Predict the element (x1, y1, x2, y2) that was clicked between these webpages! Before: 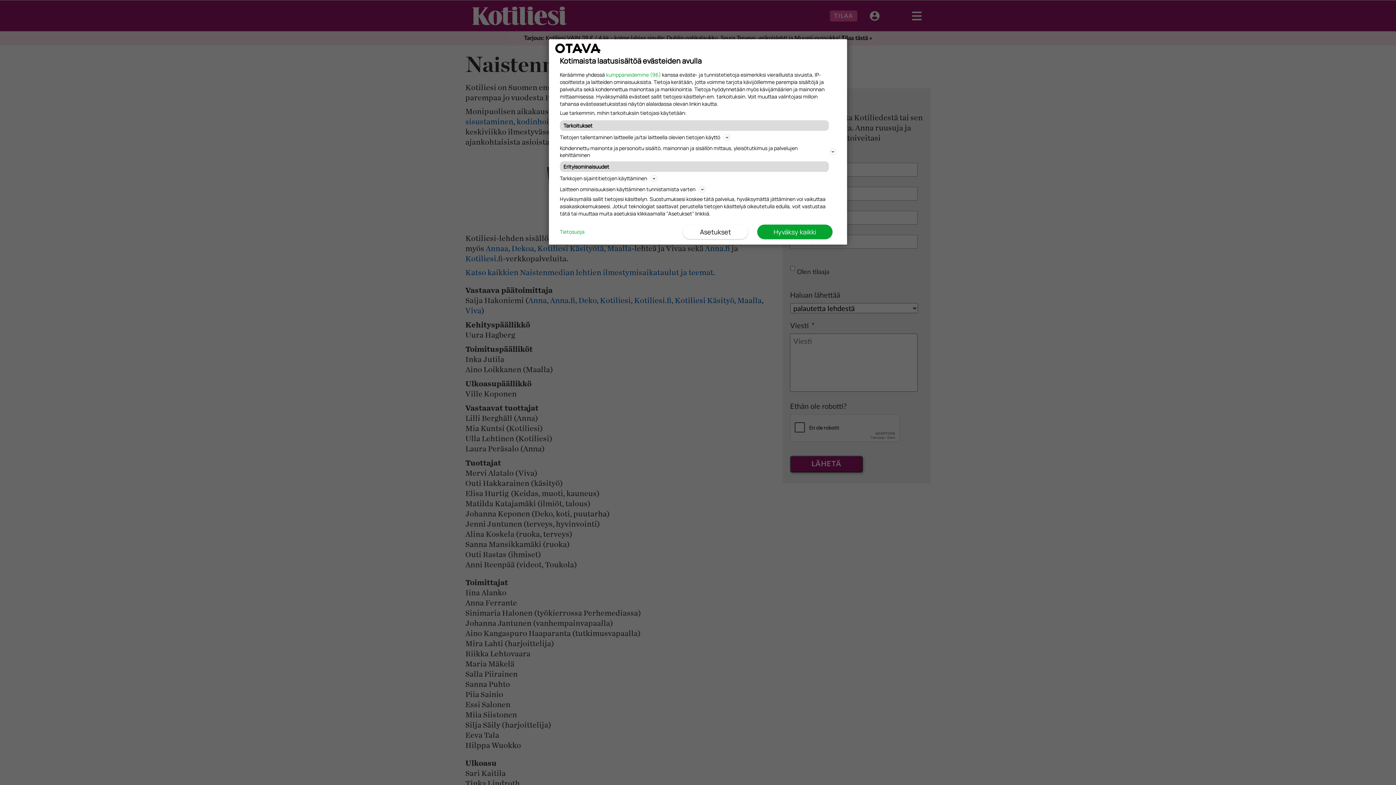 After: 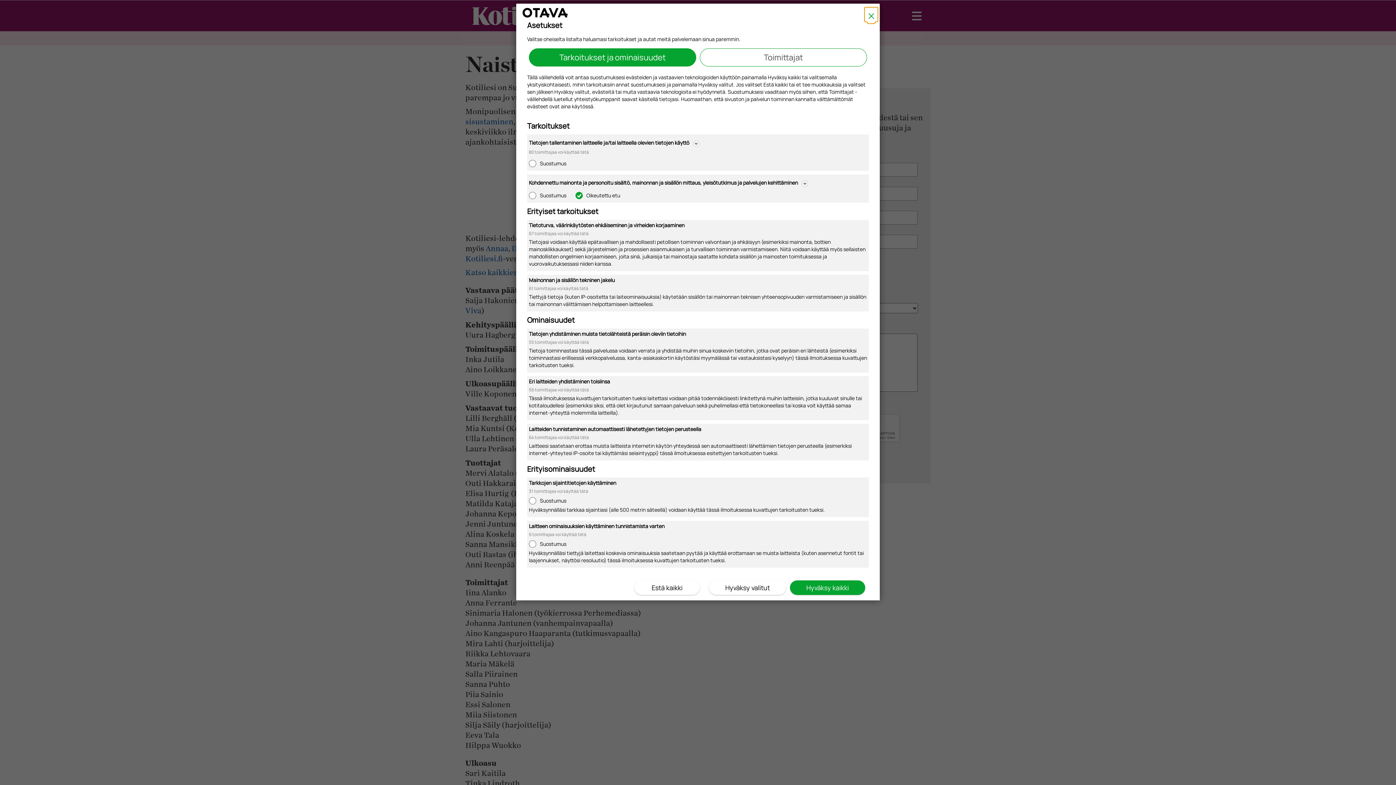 Action: bbox: (682, 224, 748, 239) label: Asetukset